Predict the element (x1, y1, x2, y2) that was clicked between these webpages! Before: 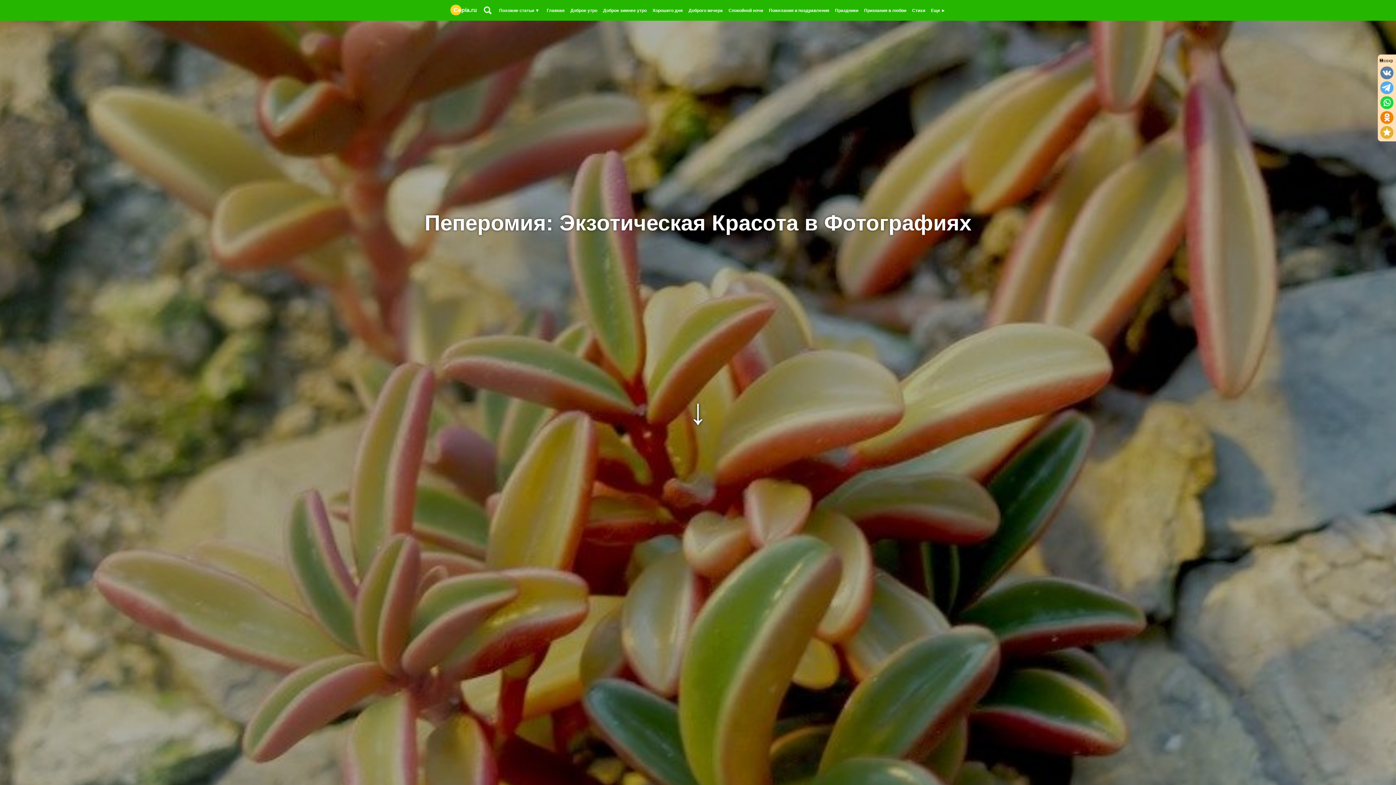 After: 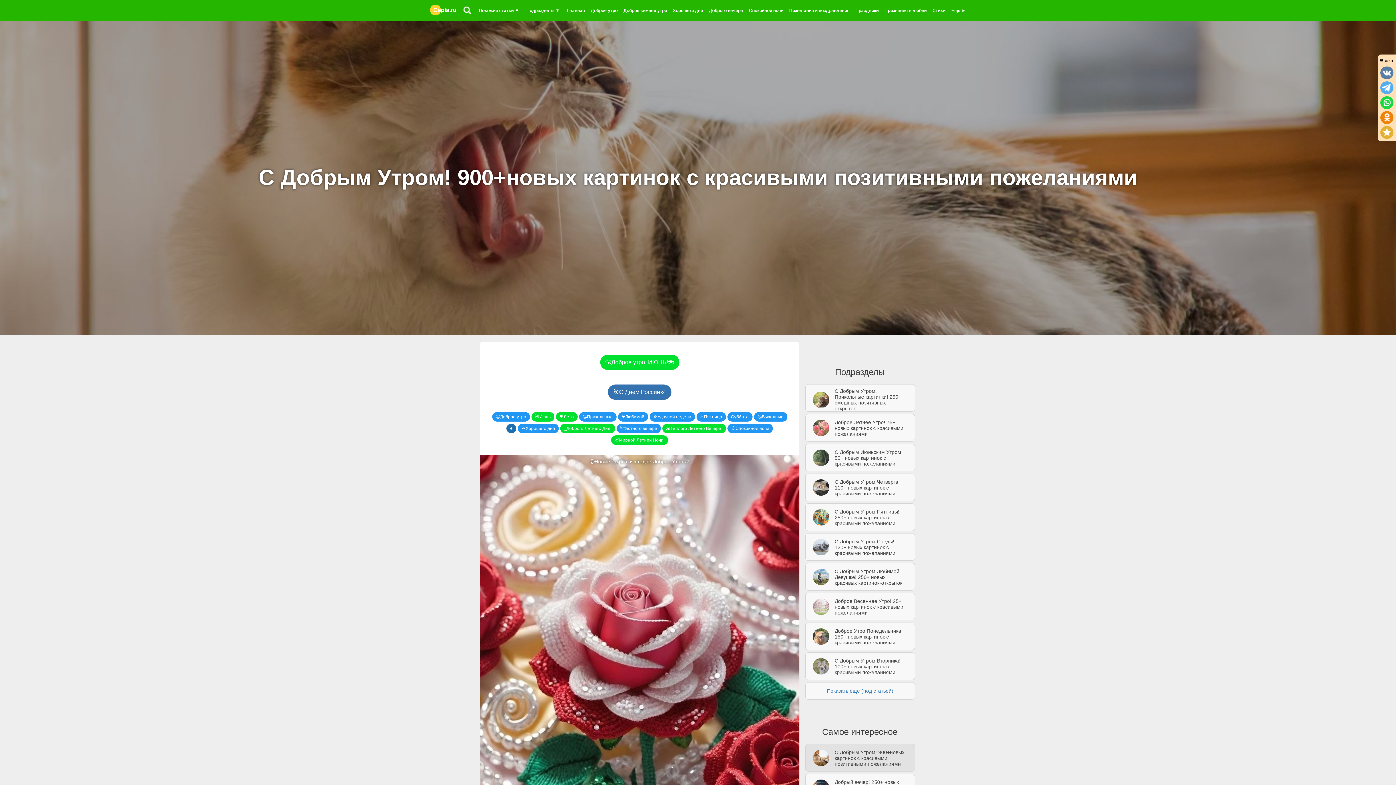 Action: bbox: (567, 2, 600, 18) label: Доброе утро